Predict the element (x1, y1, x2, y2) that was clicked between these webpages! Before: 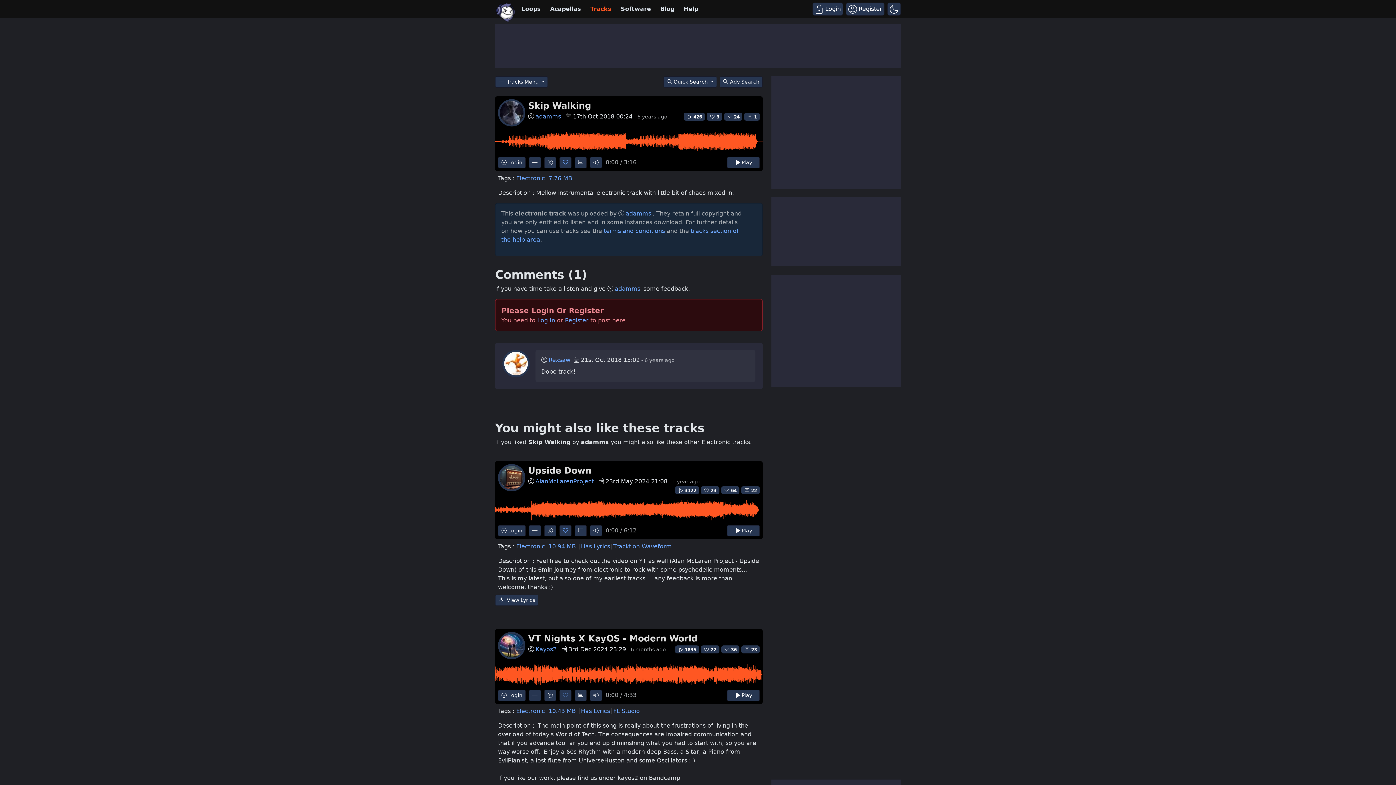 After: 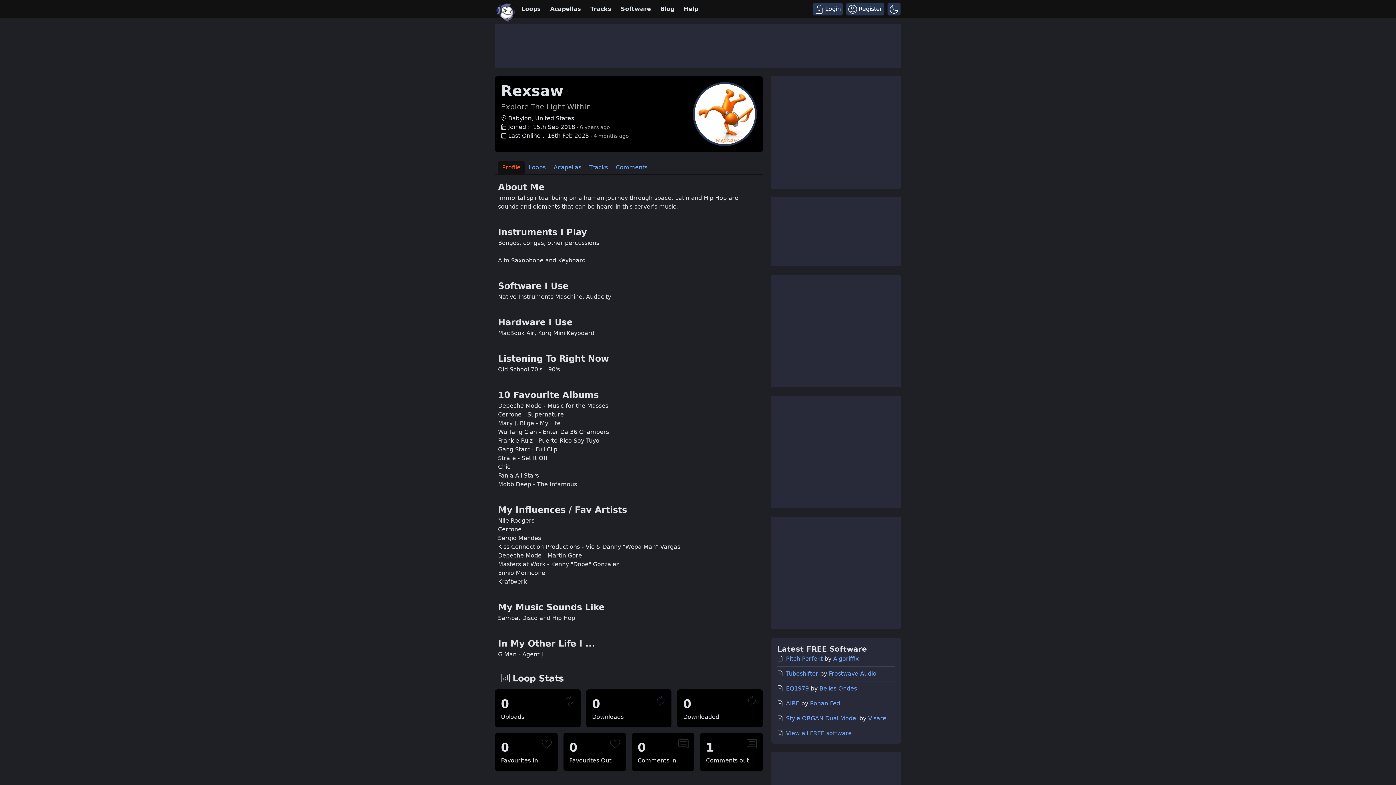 Action: bbox: (502, 359, 529, 366)